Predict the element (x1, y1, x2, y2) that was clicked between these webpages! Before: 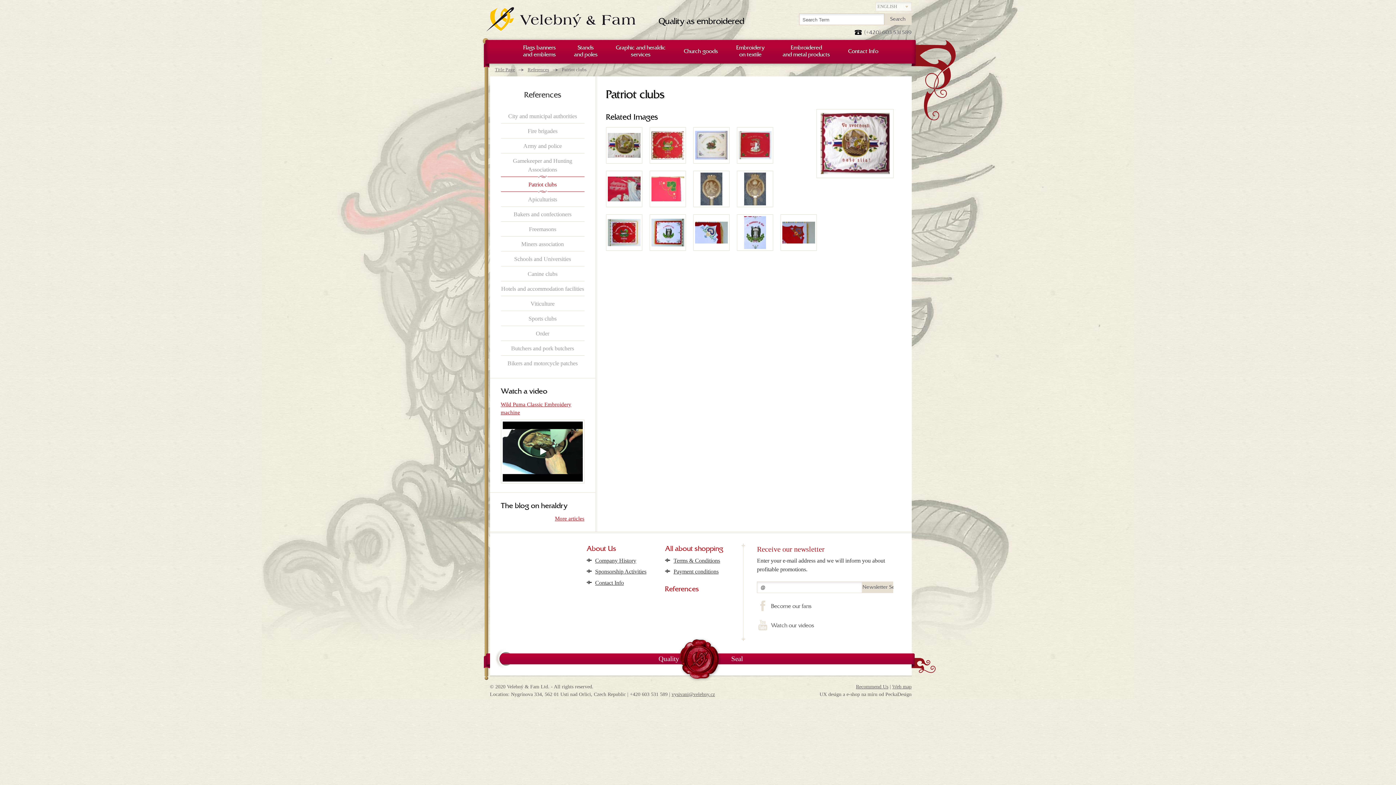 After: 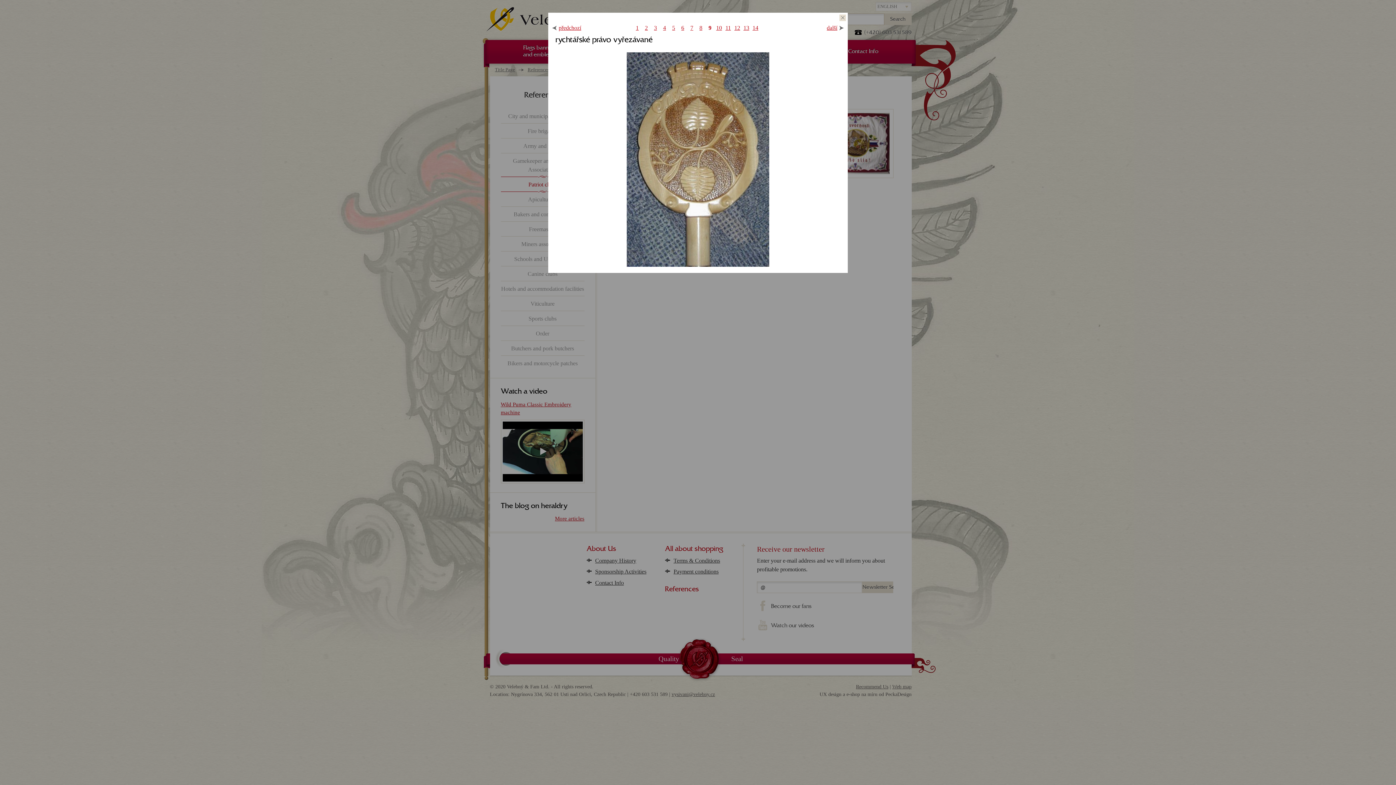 Action: bbox: (736, 170, 773, 207)